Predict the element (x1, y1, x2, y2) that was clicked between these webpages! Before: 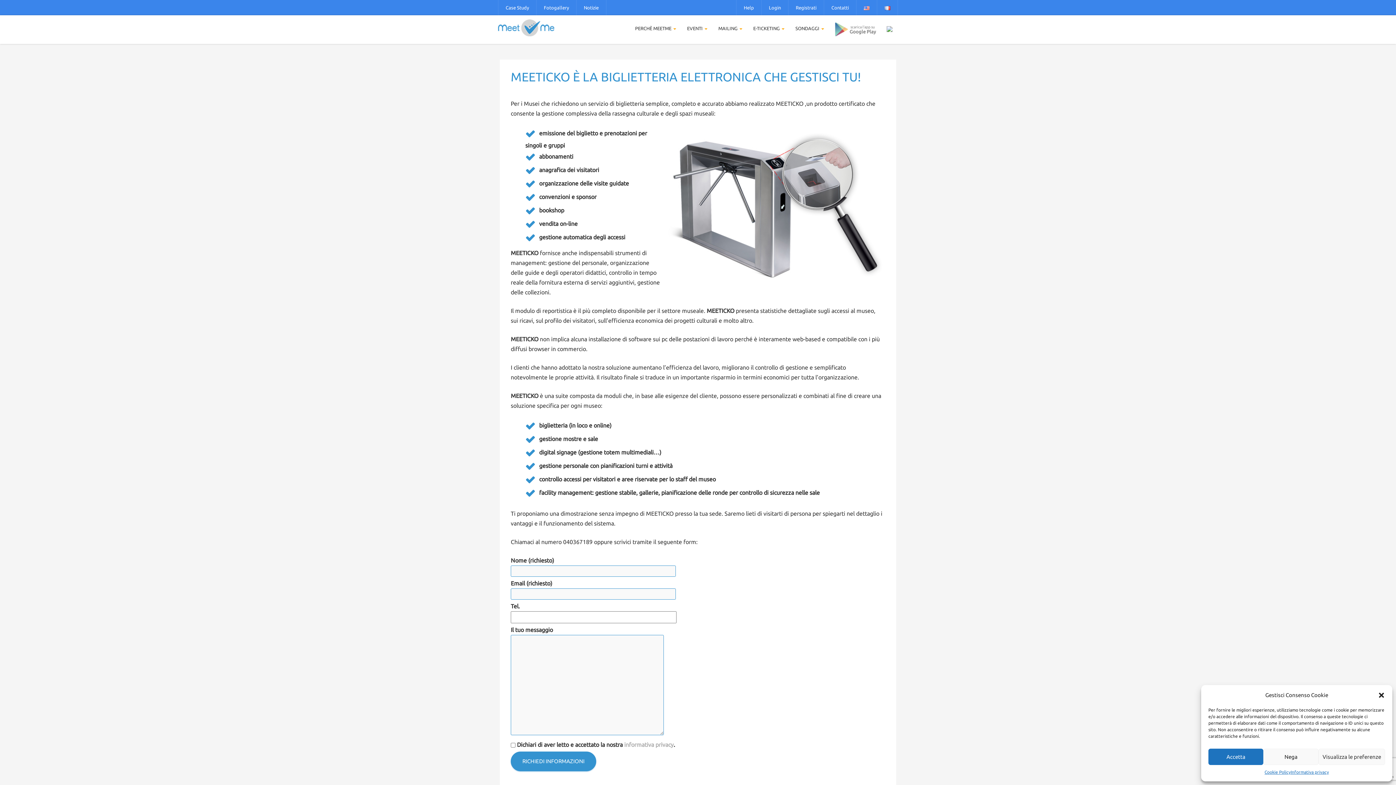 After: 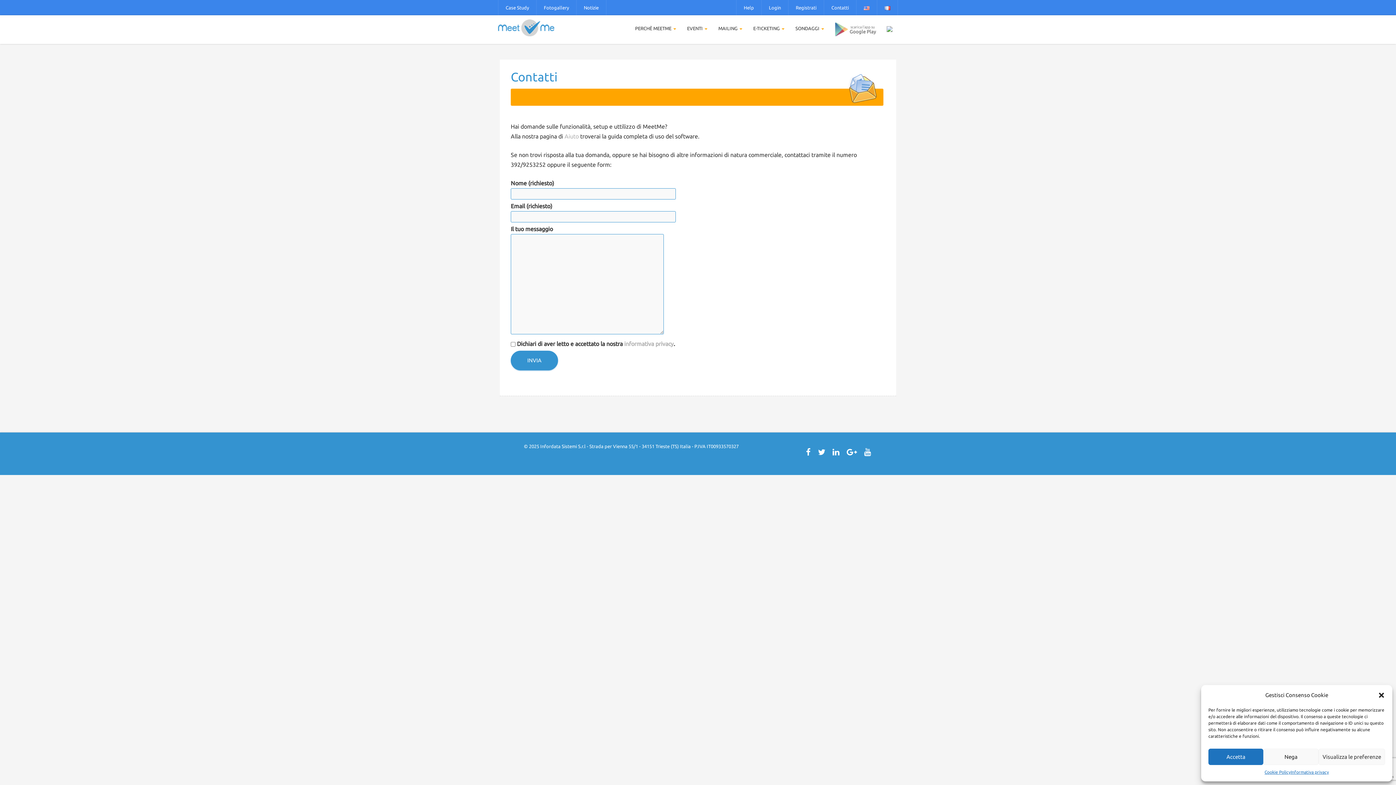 Action: bbox: (824, 0, 856, 15) label: Contatti